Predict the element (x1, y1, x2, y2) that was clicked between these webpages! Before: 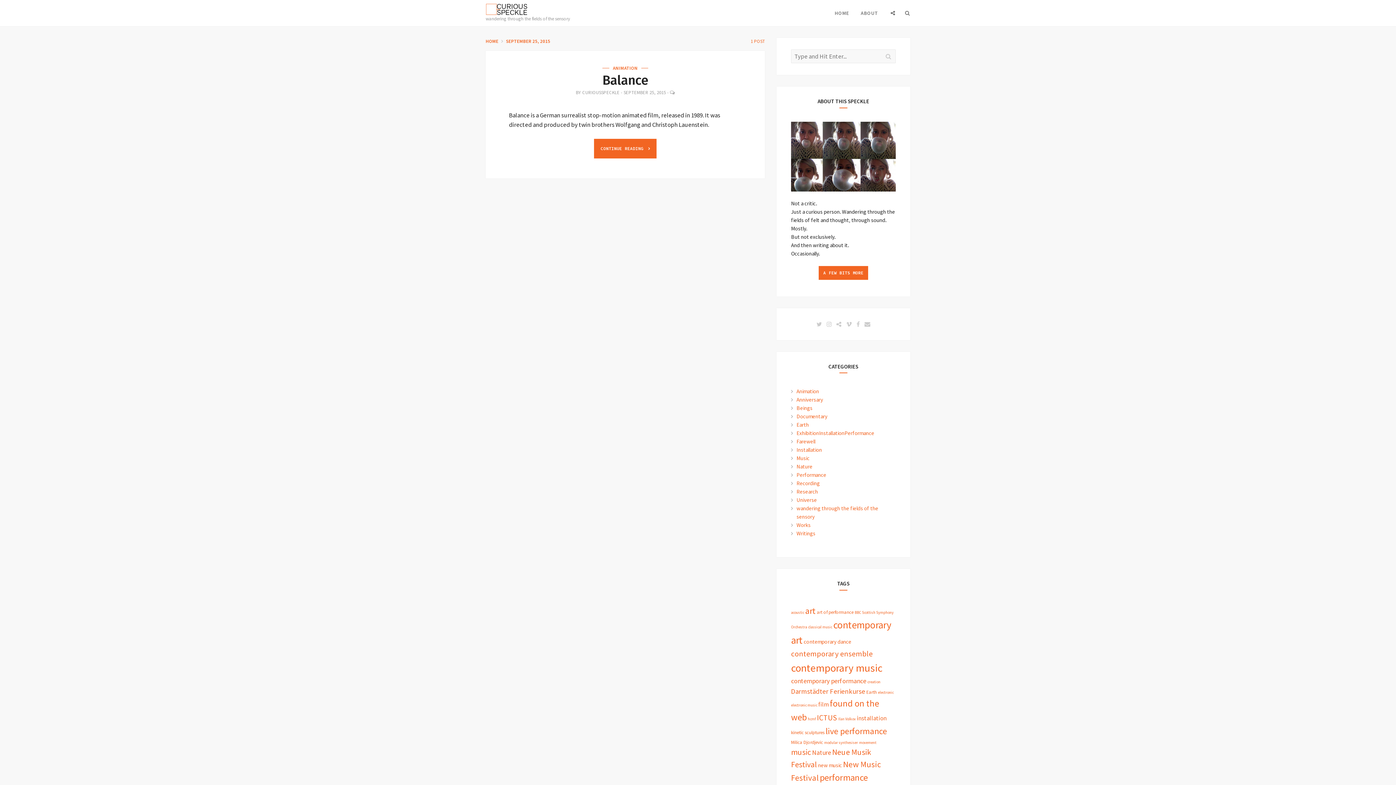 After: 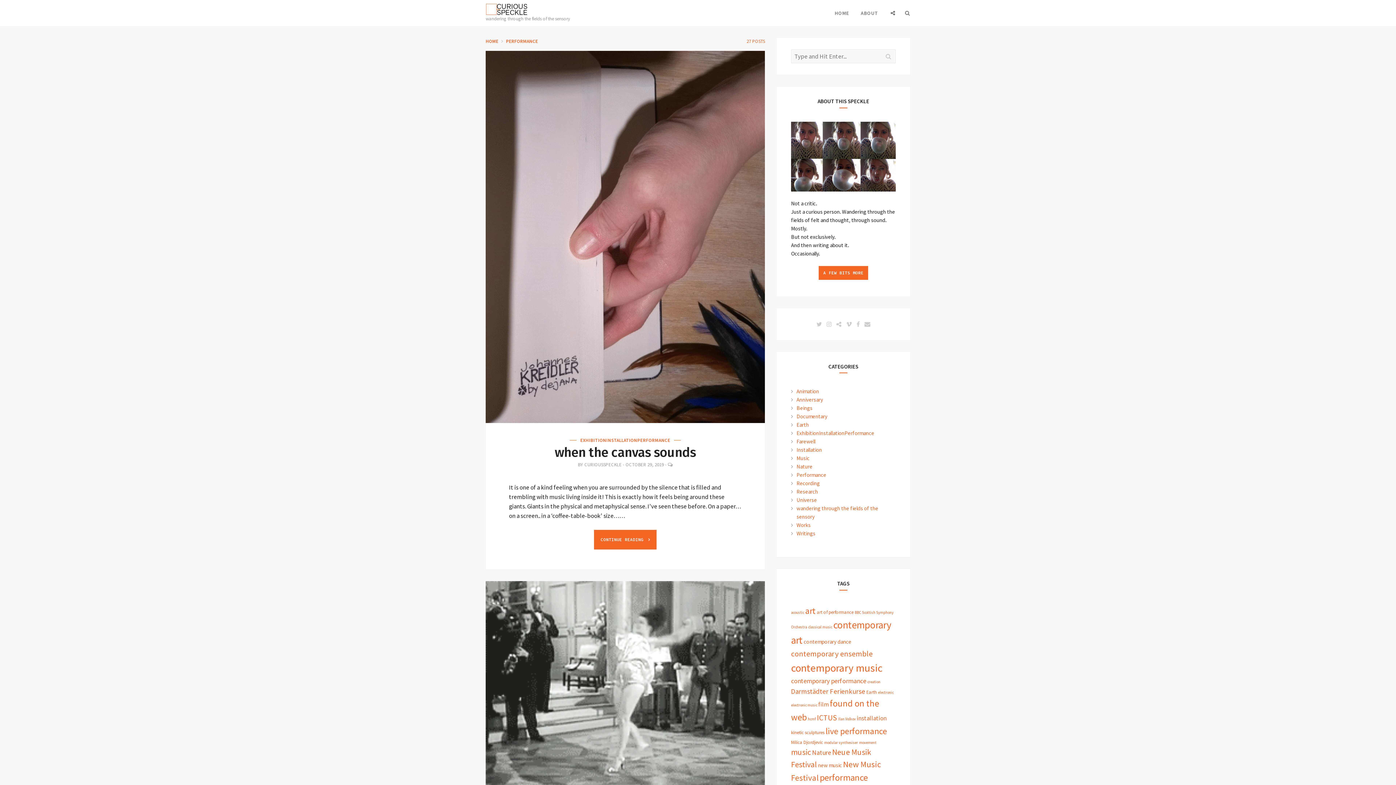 Action: label: Performance bbox: (796, 471, 826, 478)